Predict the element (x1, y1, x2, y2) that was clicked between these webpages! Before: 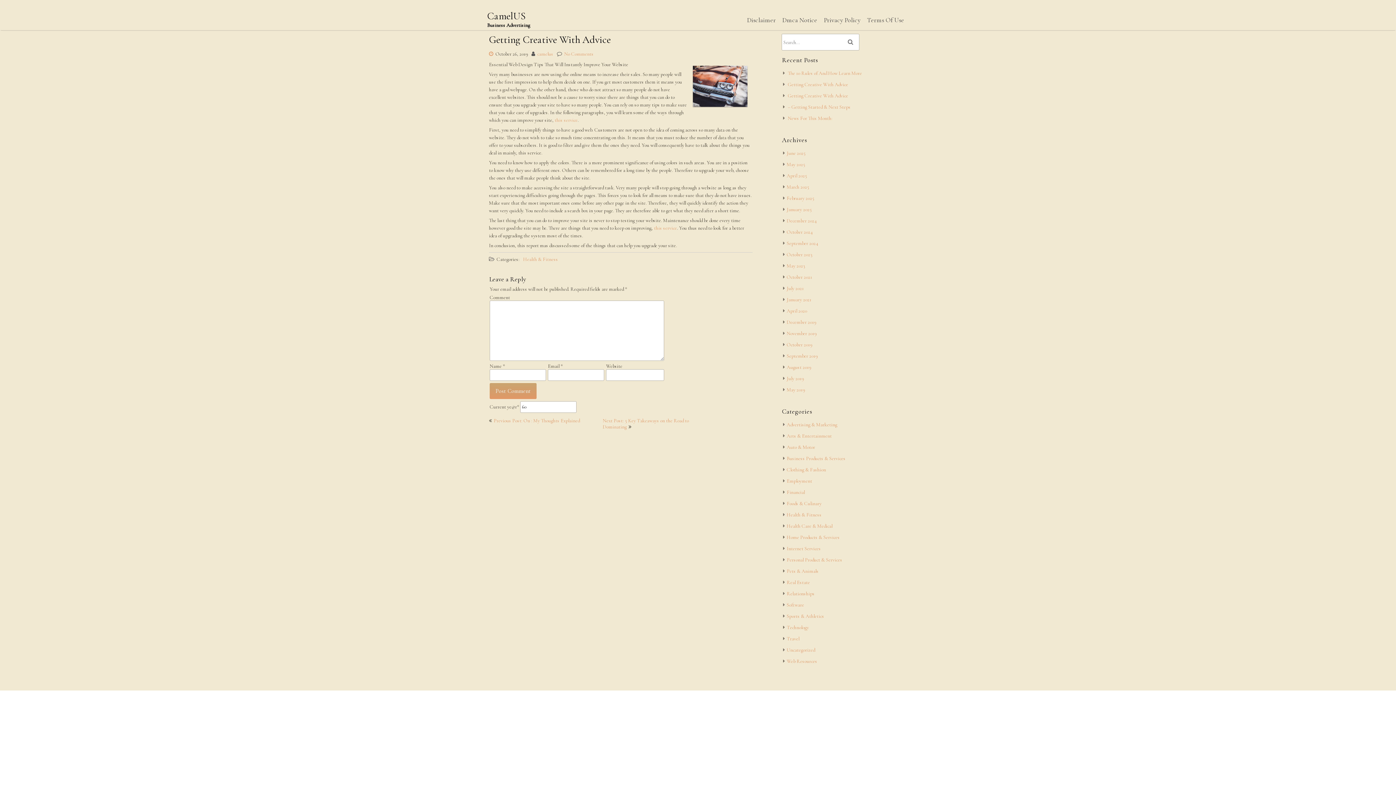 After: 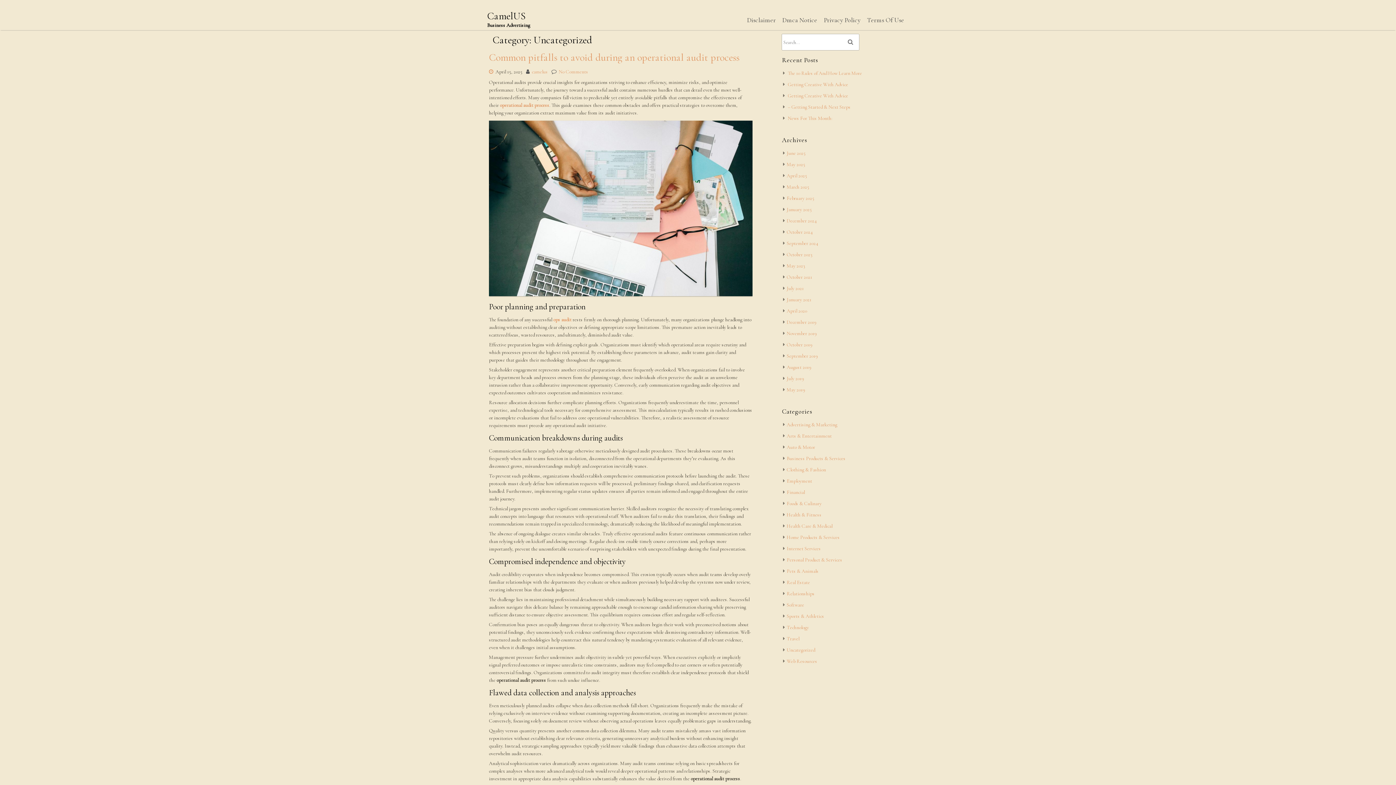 Action: label: Uncategorized bbox: (786, 647, 815, 653)